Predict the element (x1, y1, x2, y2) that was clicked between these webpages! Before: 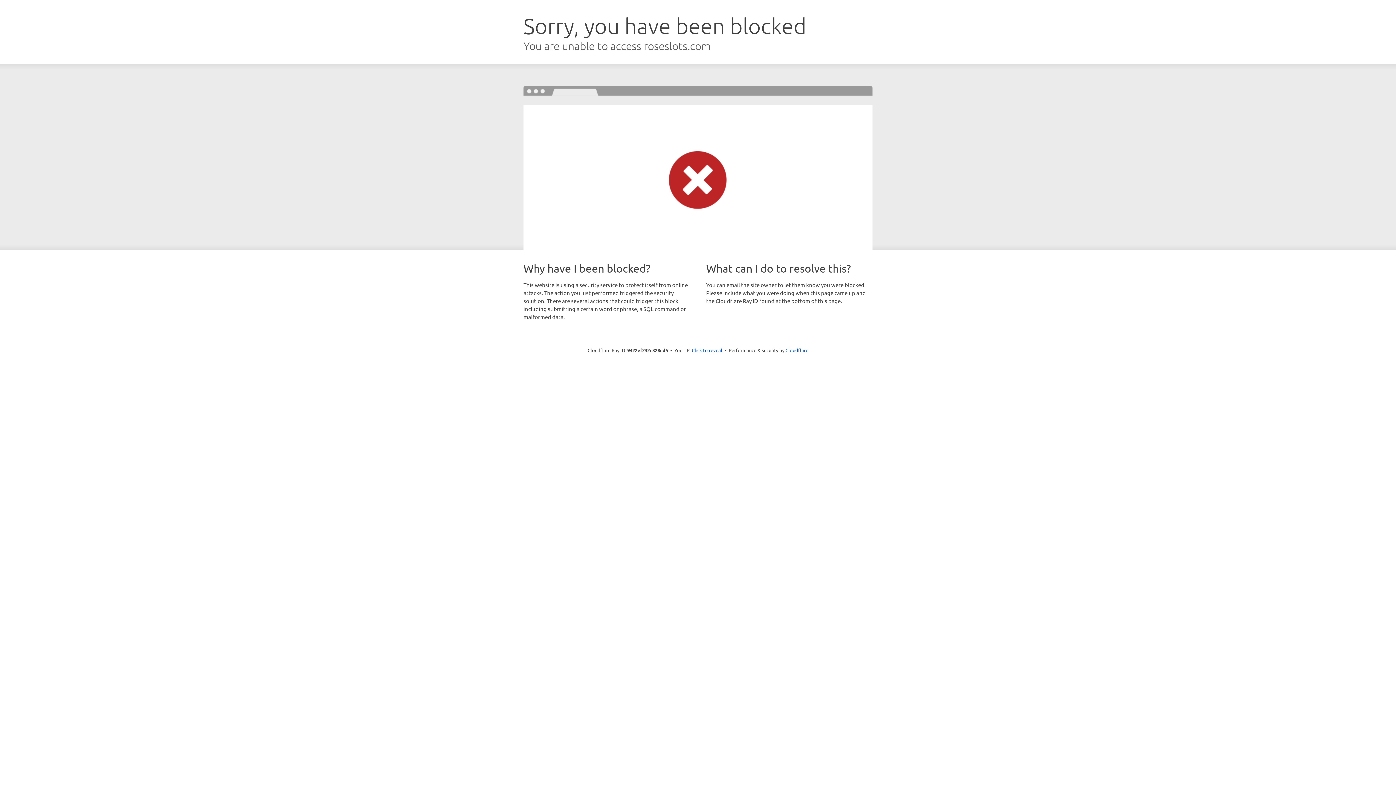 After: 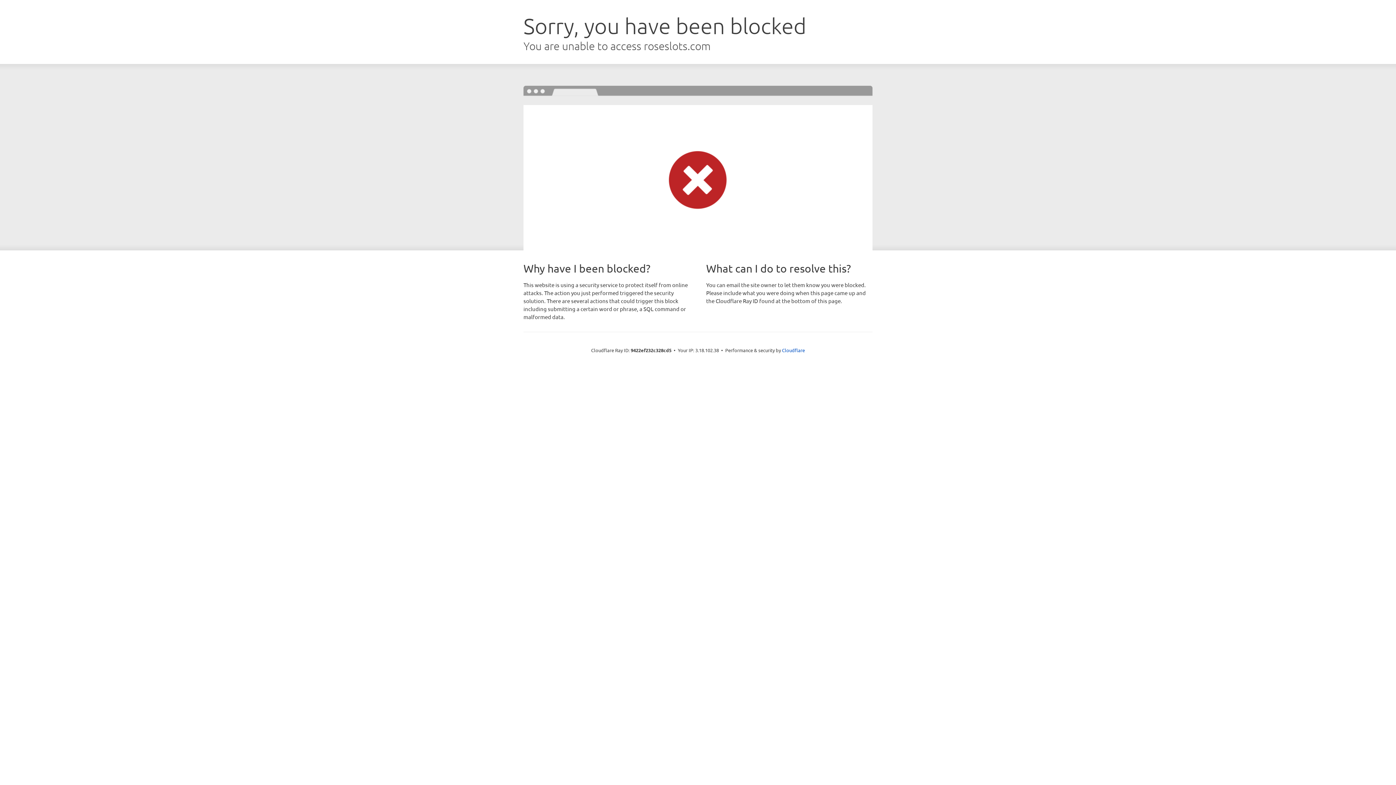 Action: label: Click to reveal bbox: (692, 346, 722, 353)